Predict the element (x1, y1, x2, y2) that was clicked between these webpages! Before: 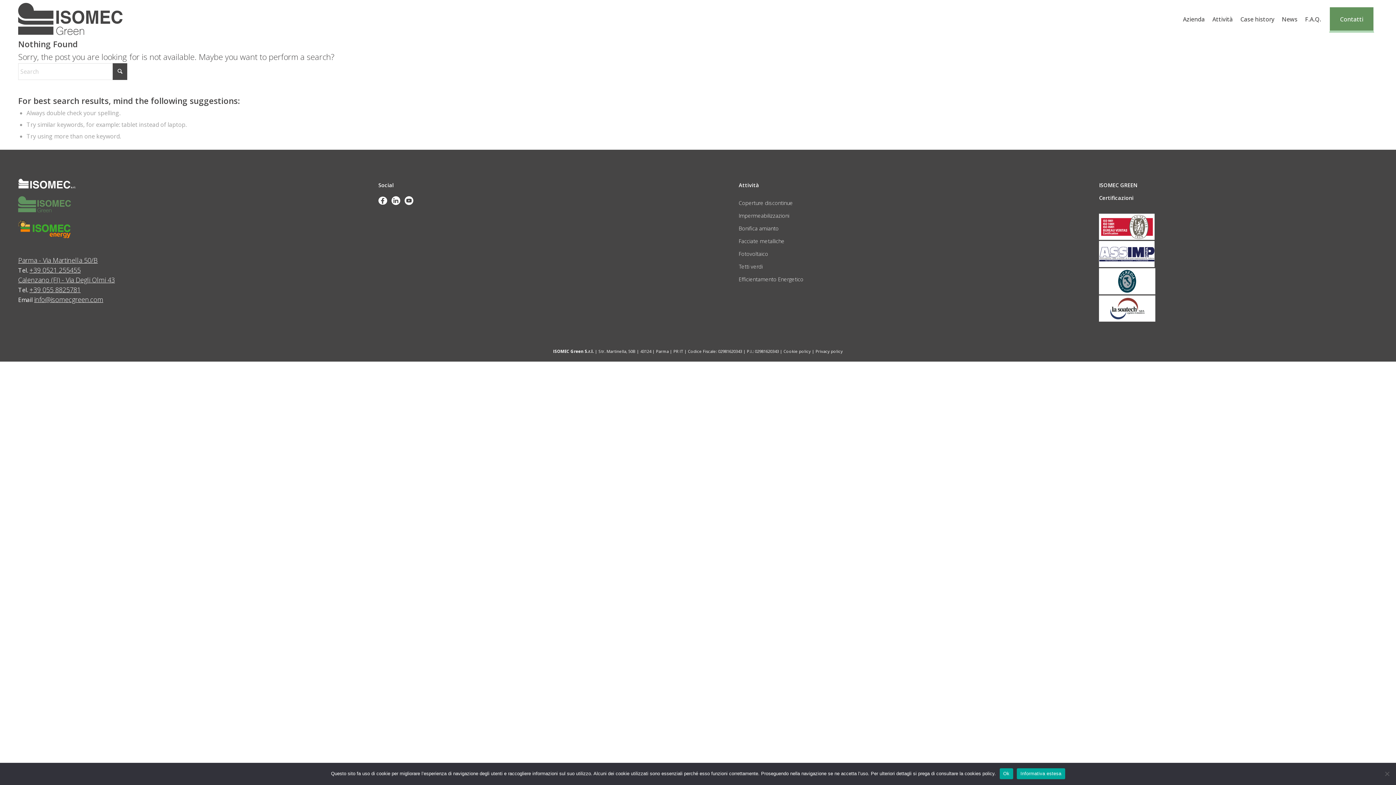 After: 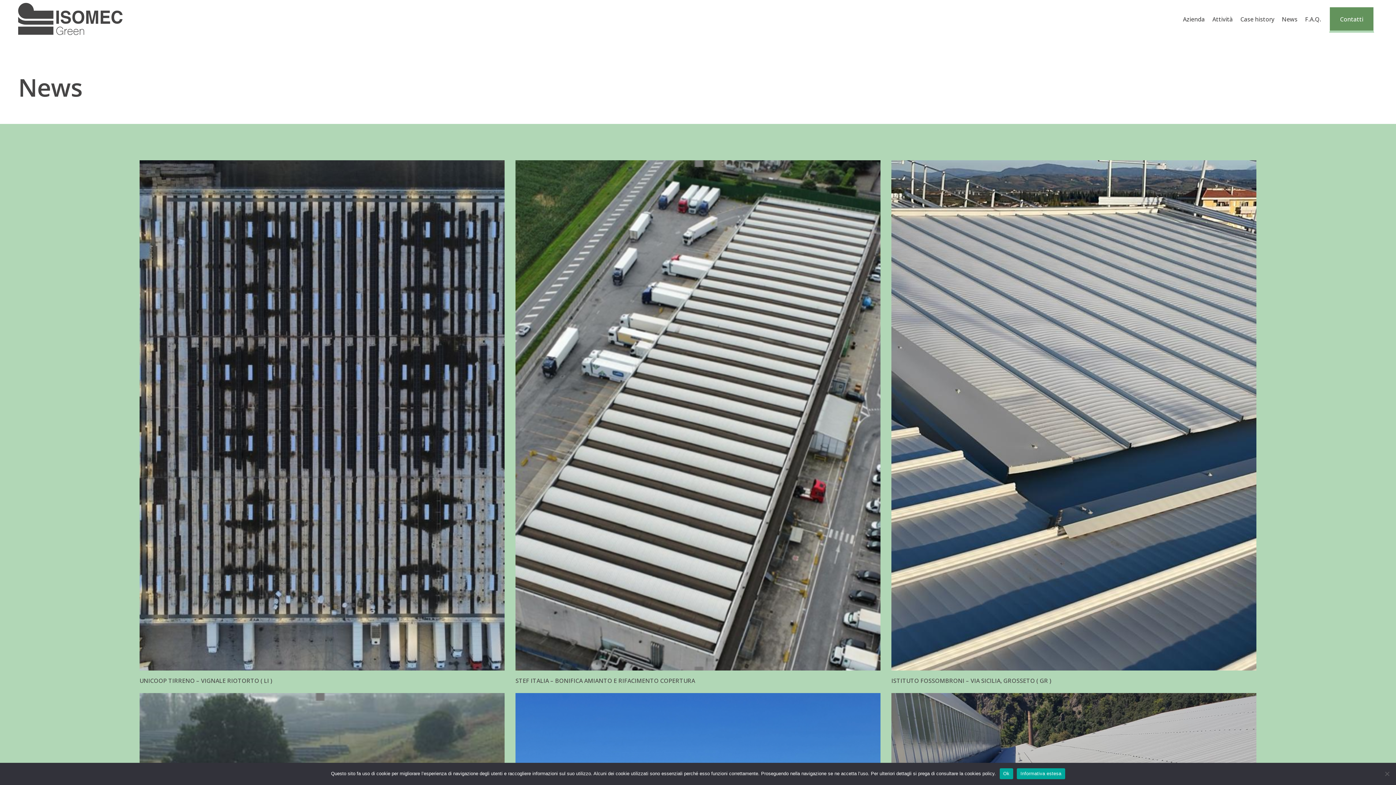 Action: label: News bbox: (1278, 2, 1301, 35)